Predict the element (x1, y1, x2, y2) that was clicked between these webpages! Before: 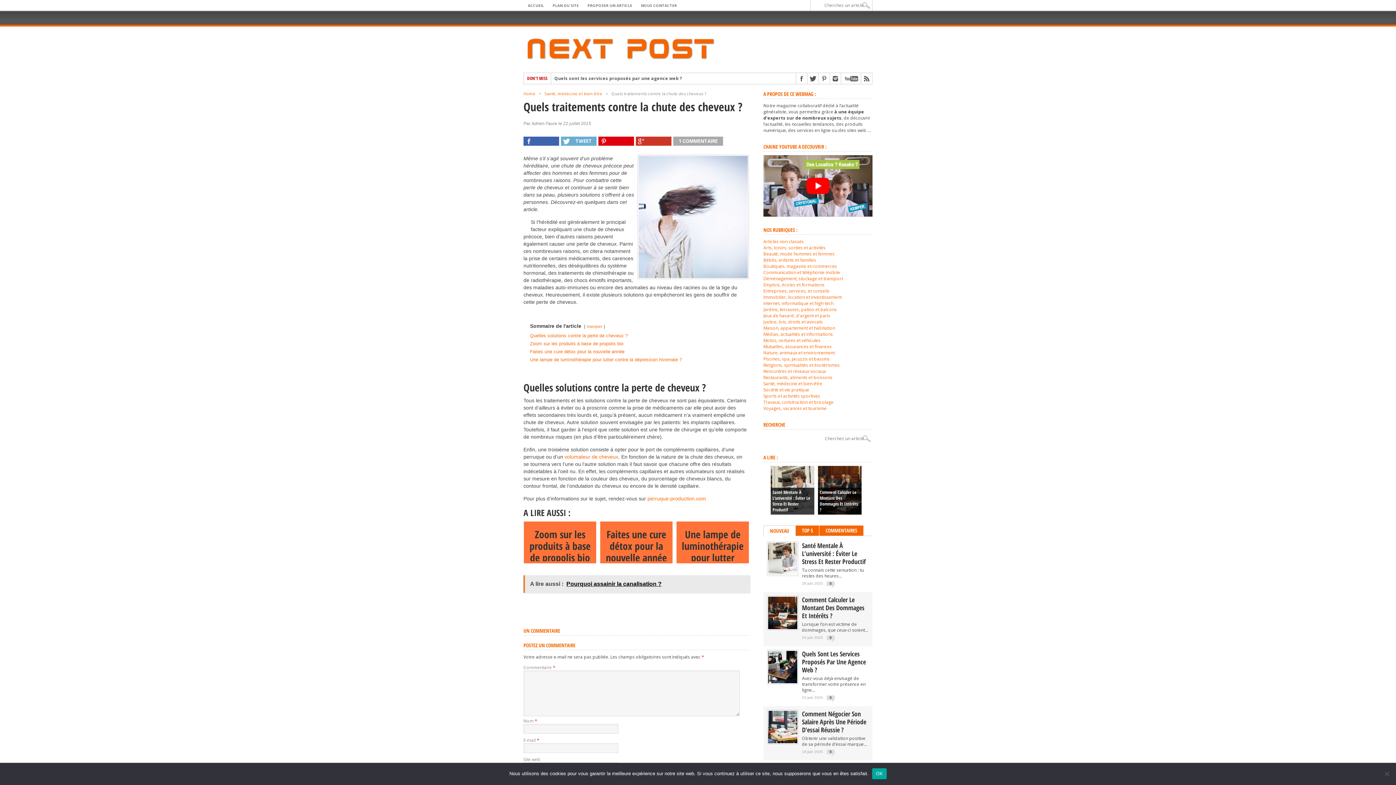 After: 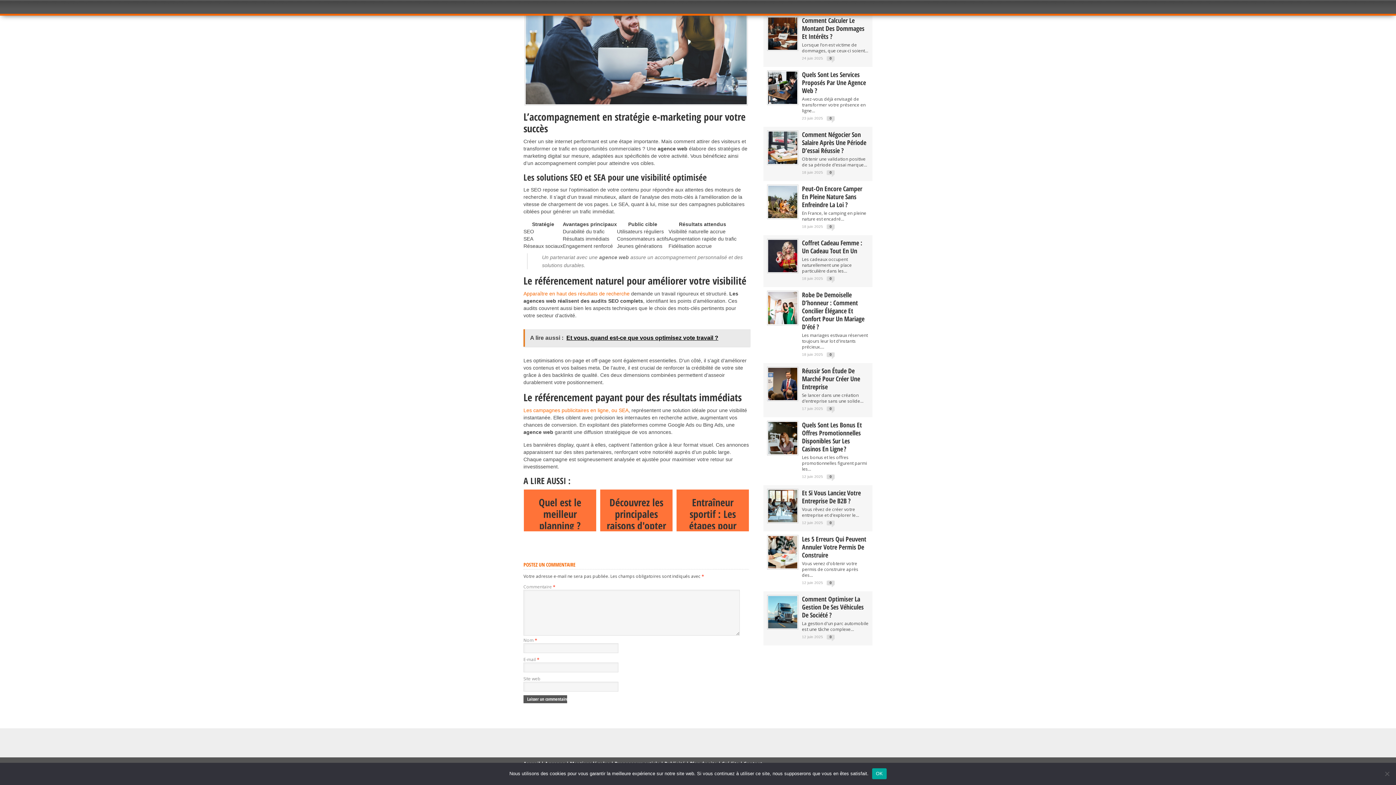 Action: bbox: (829, 695, 832, 699) label: 0